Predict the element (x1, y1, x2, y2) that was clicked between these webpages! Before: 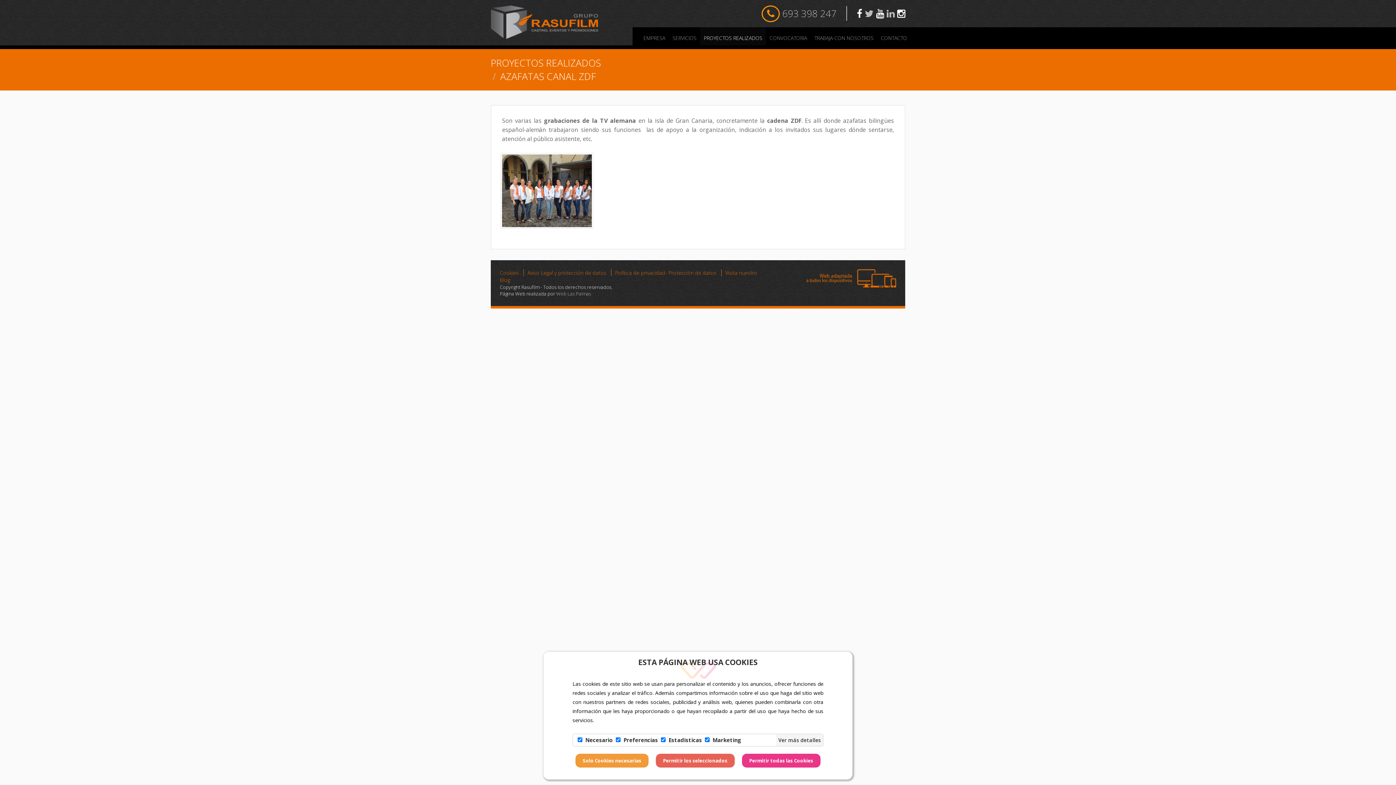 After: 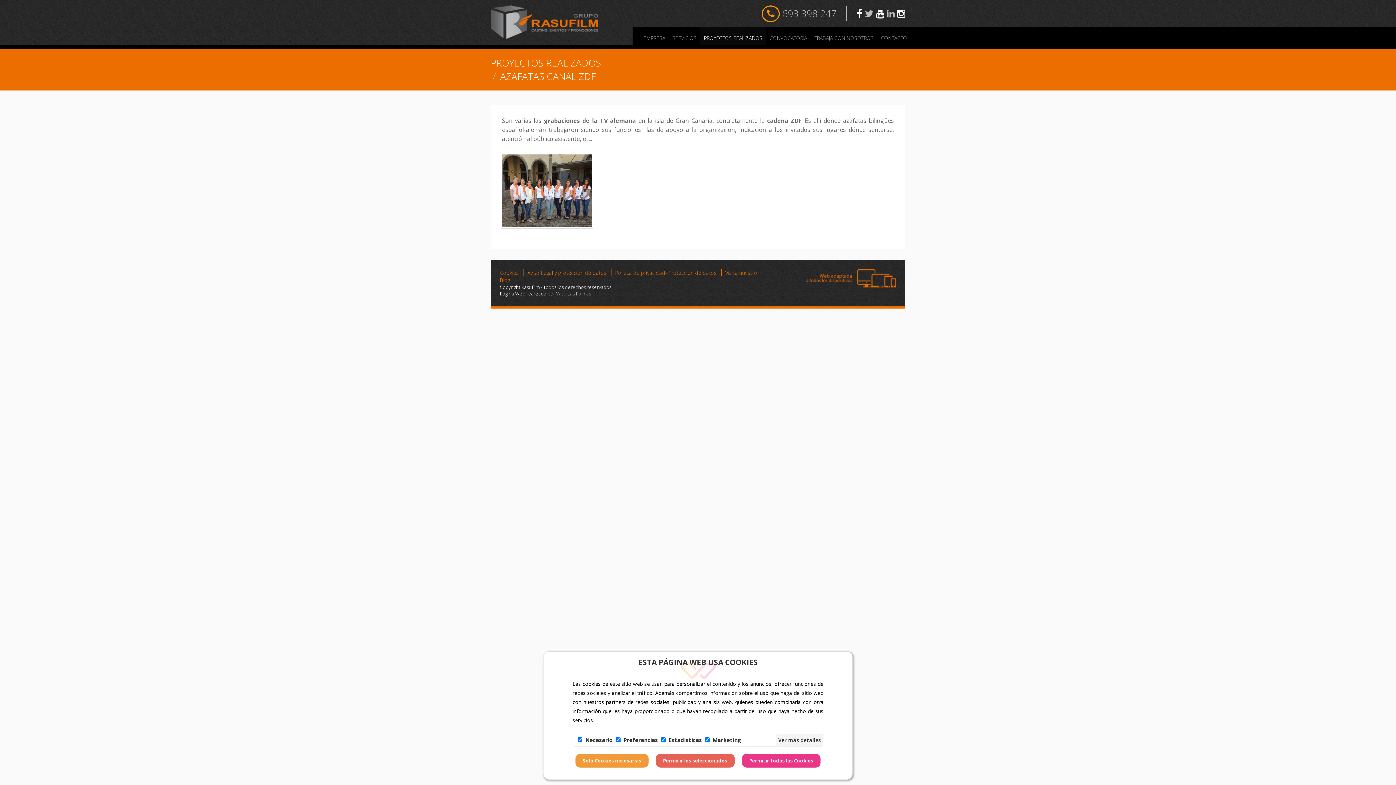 Action: bbox: (886, 6, 894, 20)